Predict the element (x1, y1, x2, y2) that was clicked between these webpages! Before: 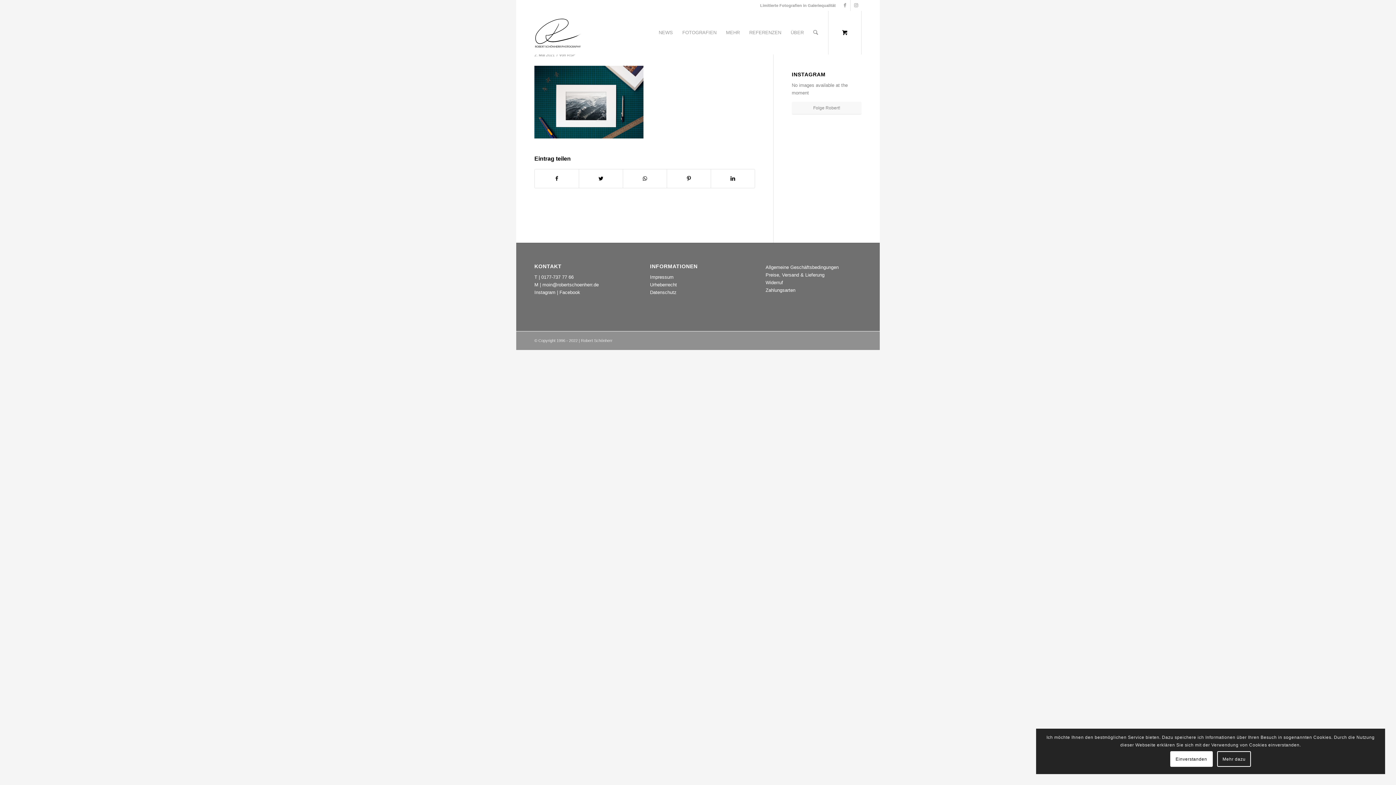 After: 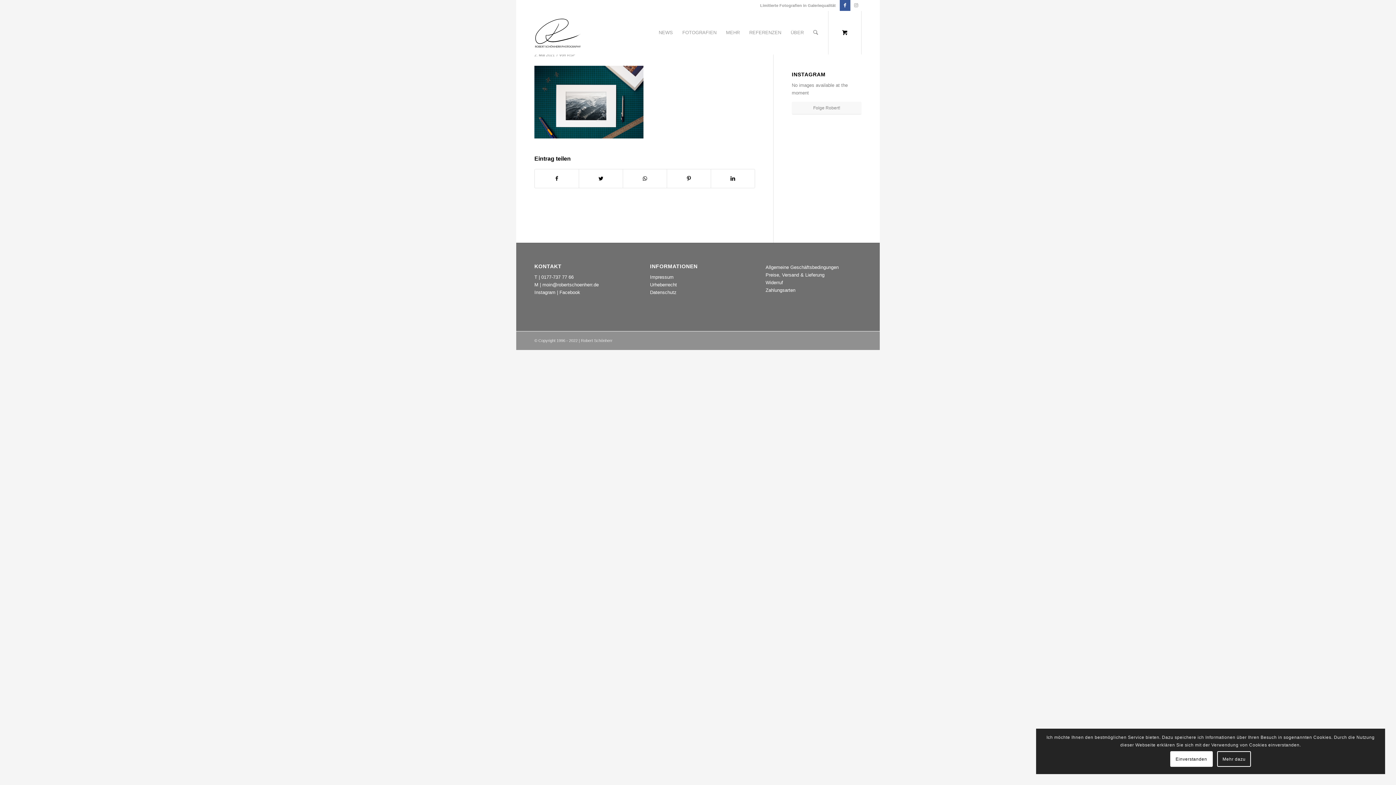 Action: label: Link zu Facebook bbox: (840, 0, 850, 10)